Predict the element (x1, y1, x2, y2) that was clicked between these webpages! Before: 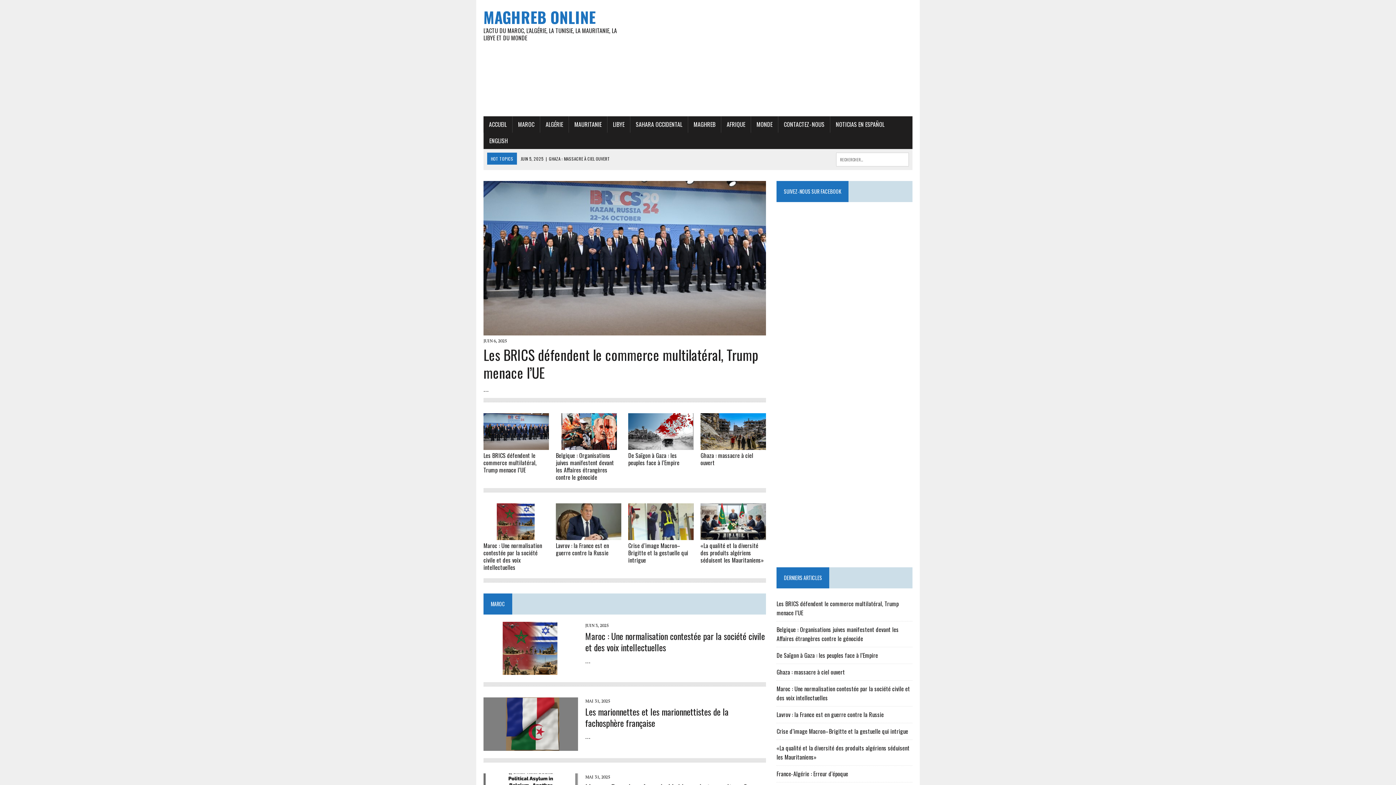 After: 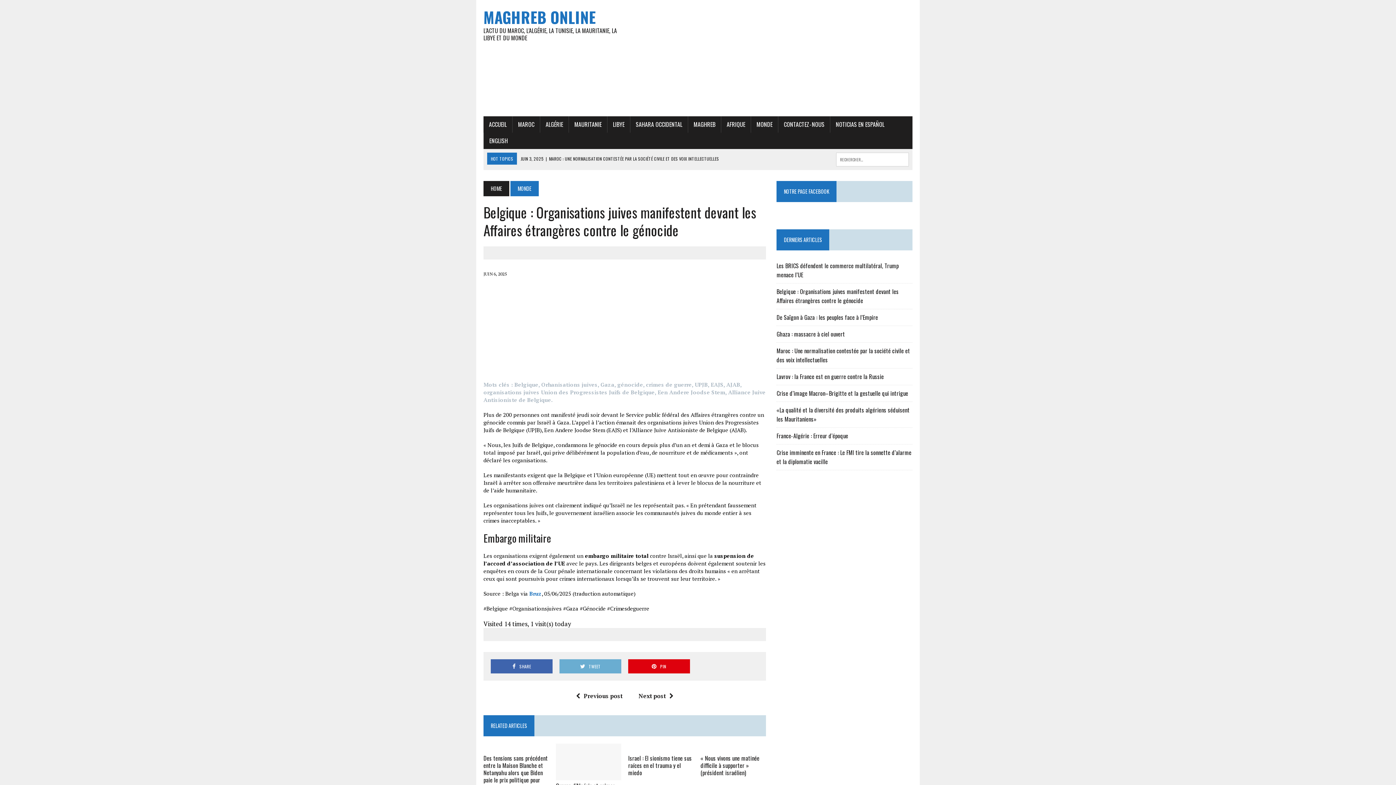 Action: label: Belgique : Organisations juives manifestent devant les Affaires étrangères contre le génocide bbox: (556, 451, 614, 481)